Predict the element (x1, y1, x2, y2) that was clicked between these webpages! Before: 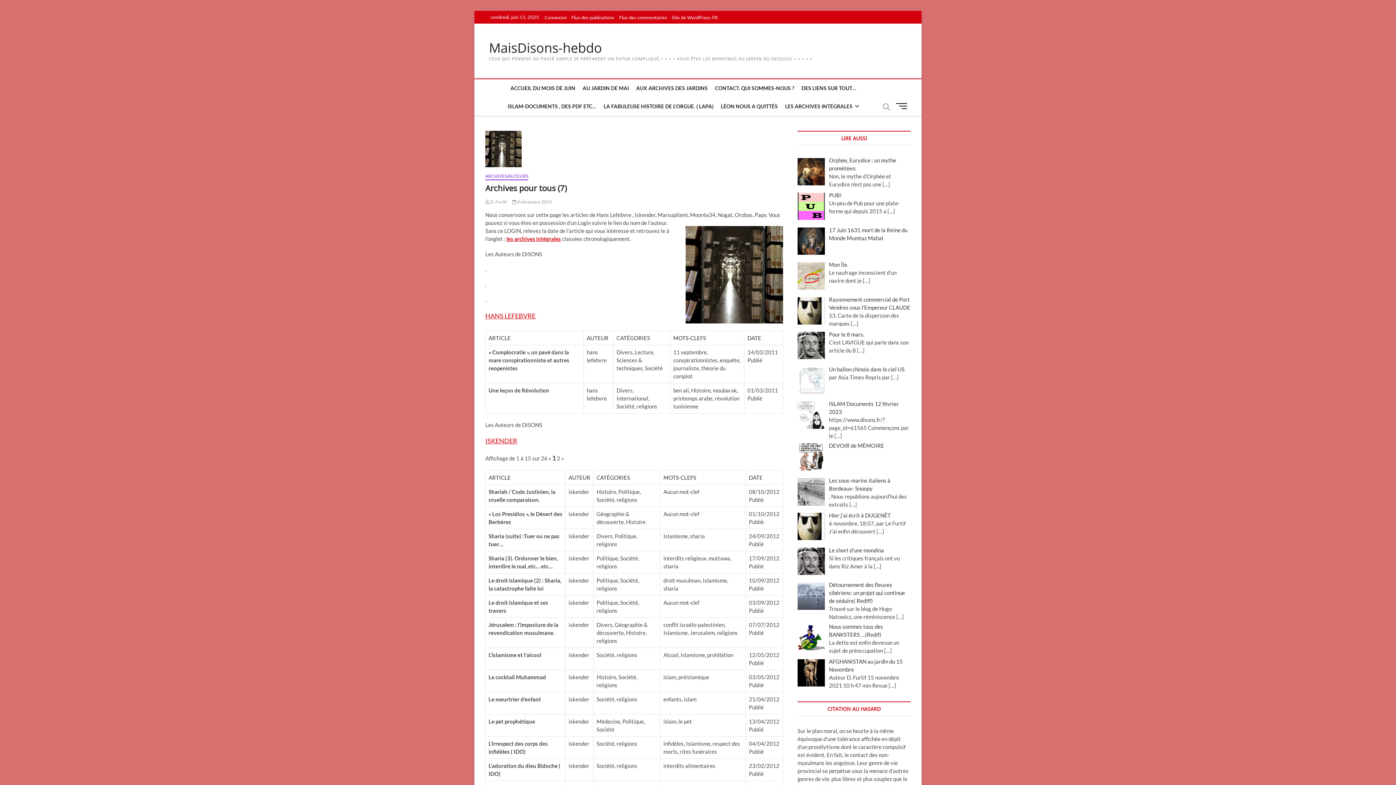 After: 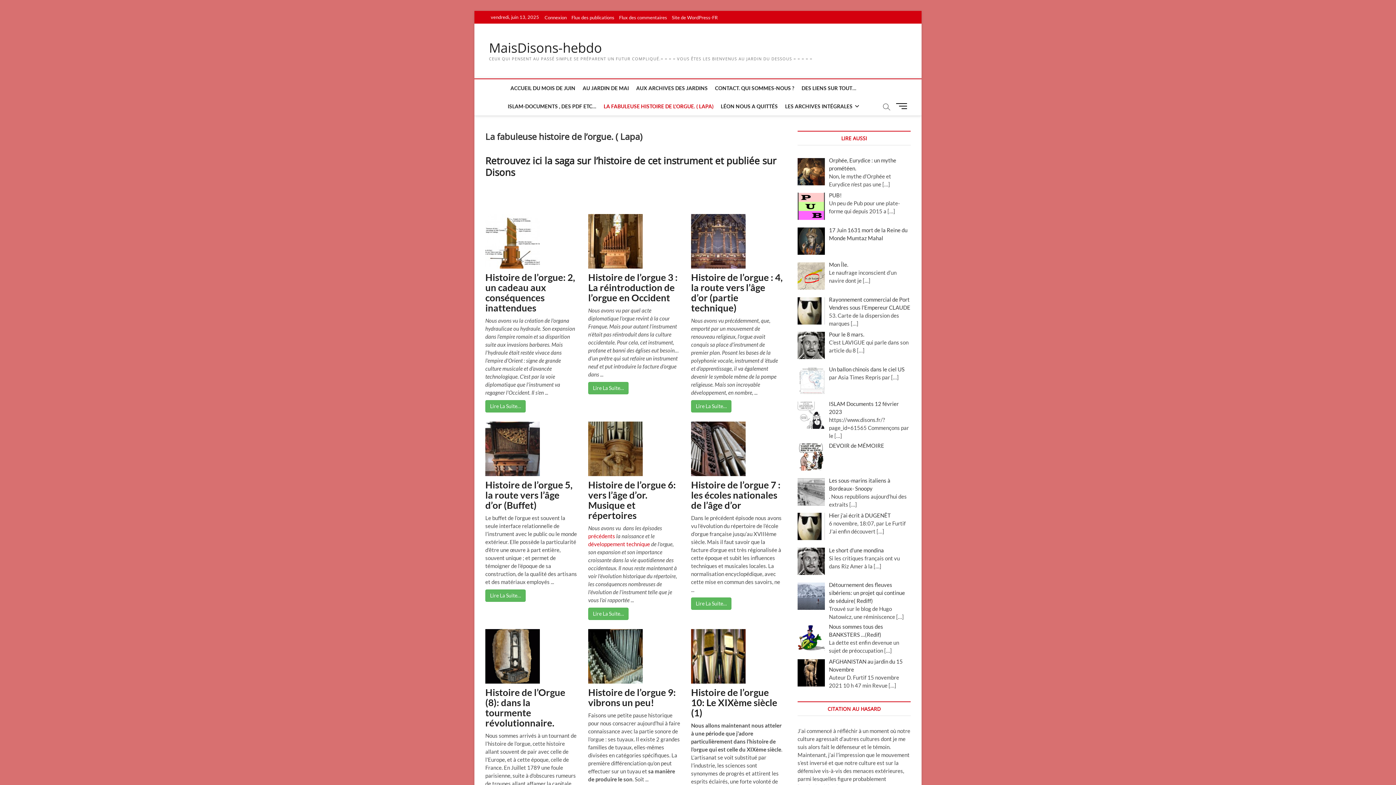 Action: bbox: (600, 97, 717, 115) label: LA FABULEUSE HISTOIRE DE L’ORGUE. ( LAPA)